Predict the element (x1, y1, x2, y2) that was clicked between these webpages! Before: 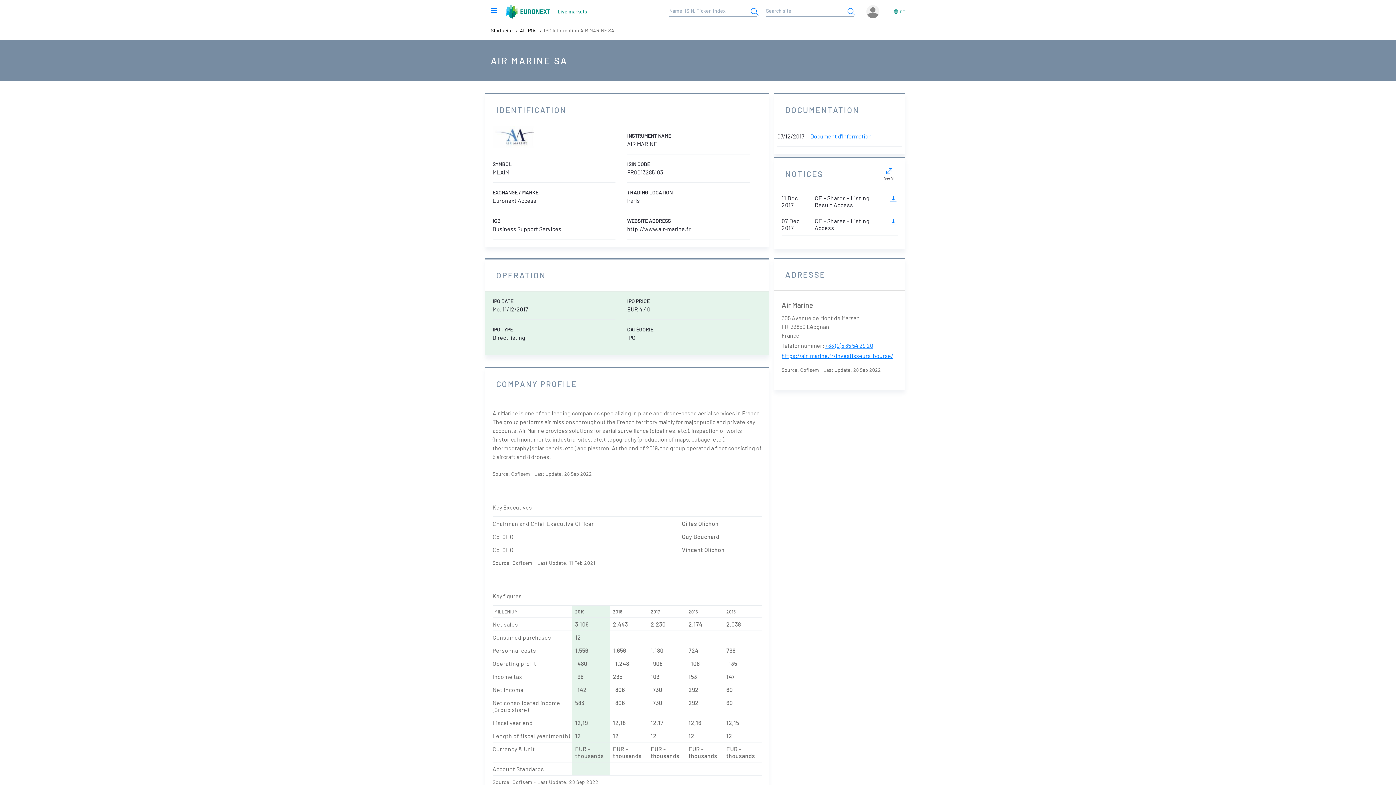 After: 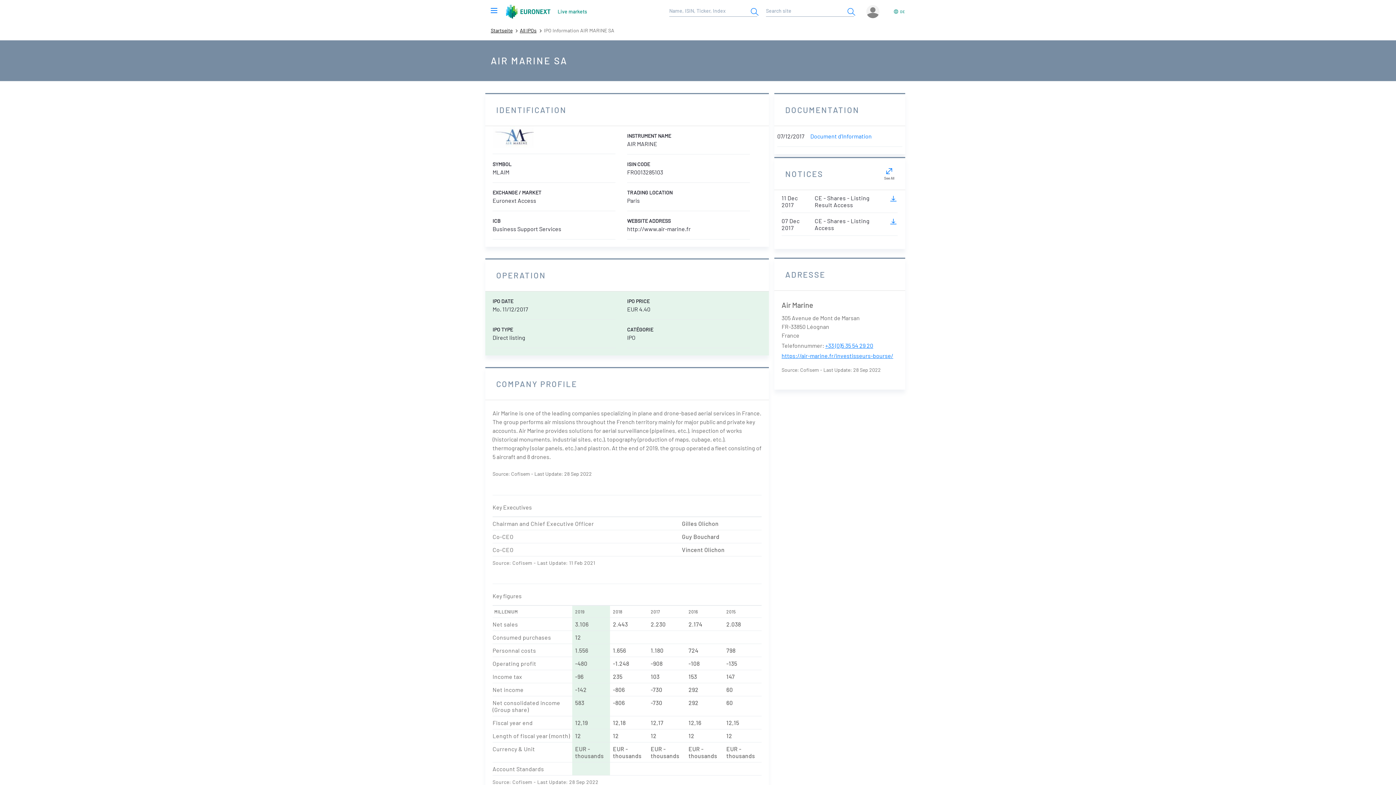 Action: label: DE bbox: (893, 6, 905, 16)